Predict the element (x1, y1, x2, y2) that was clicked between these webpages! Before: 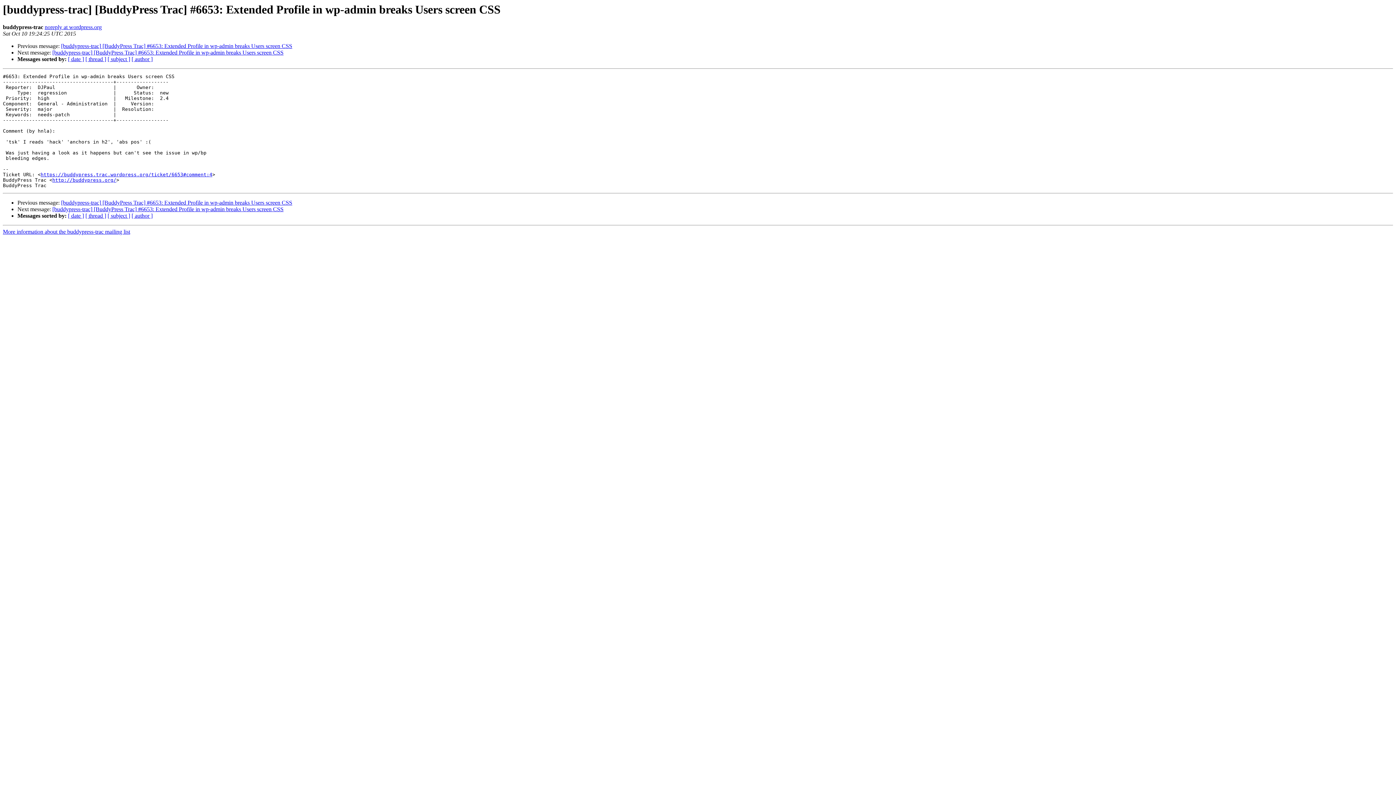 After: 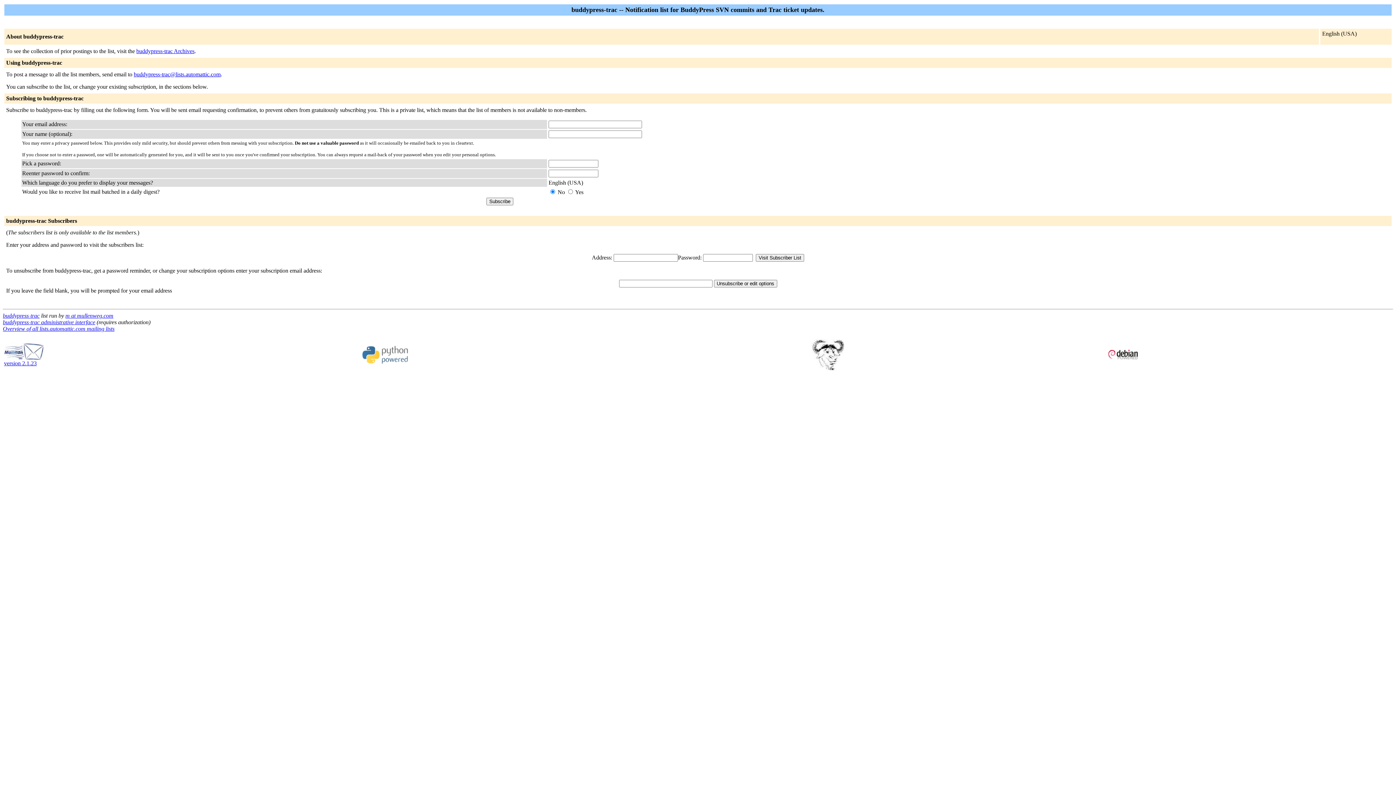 Action: label: More information about the buddypress-trac mailing list bbox: (2, 228, 130, 235)